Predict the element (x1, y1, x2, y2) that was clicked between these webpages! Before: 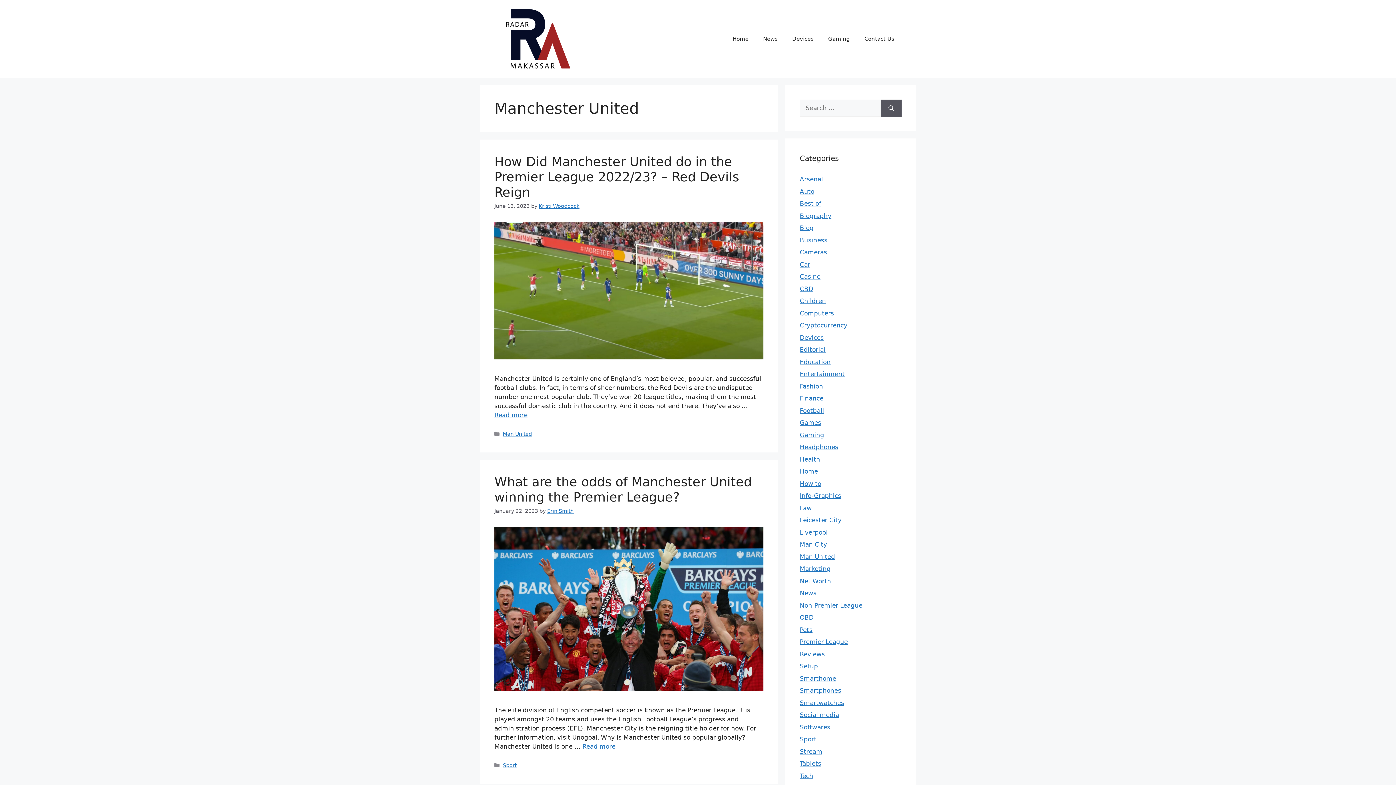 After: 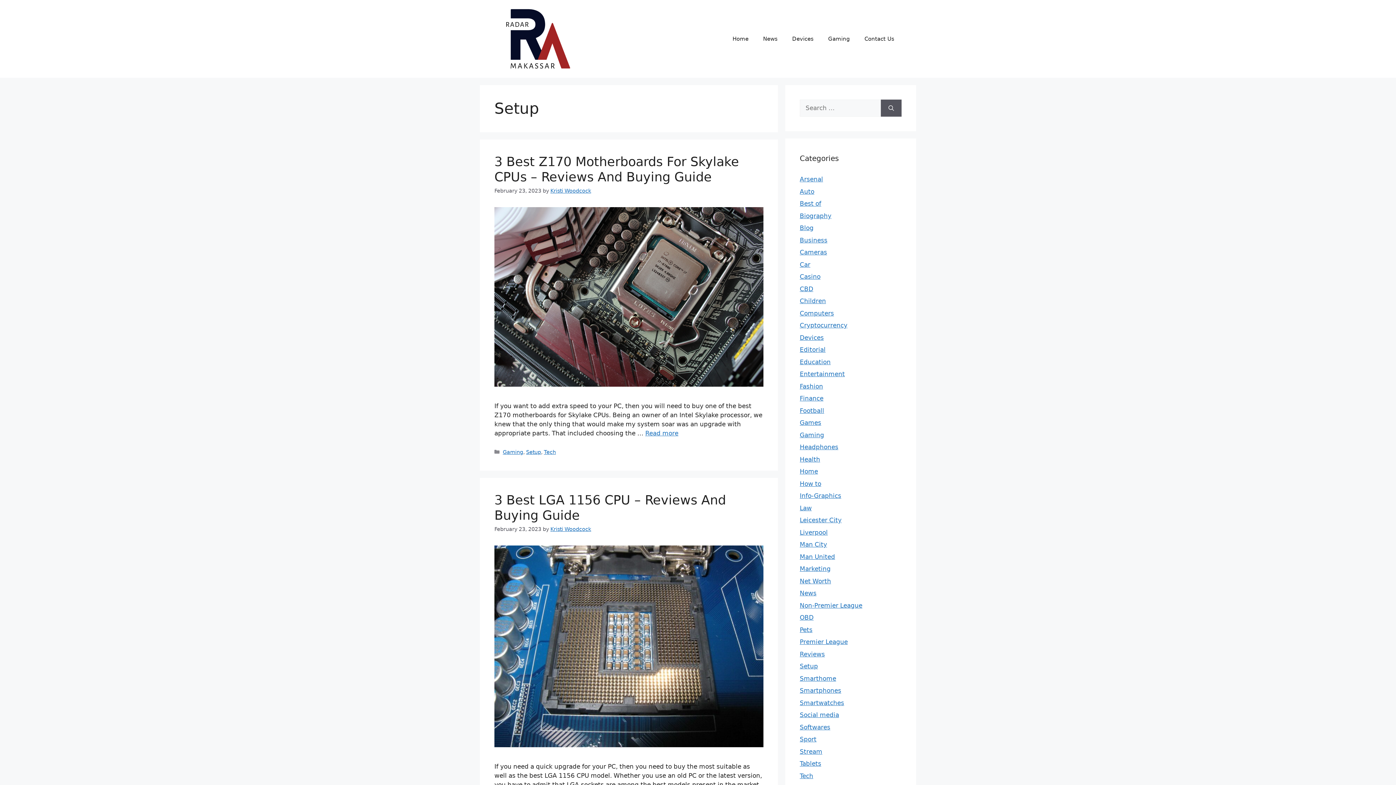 Action: bbox: (800, 662, 818, 670) label: Setup